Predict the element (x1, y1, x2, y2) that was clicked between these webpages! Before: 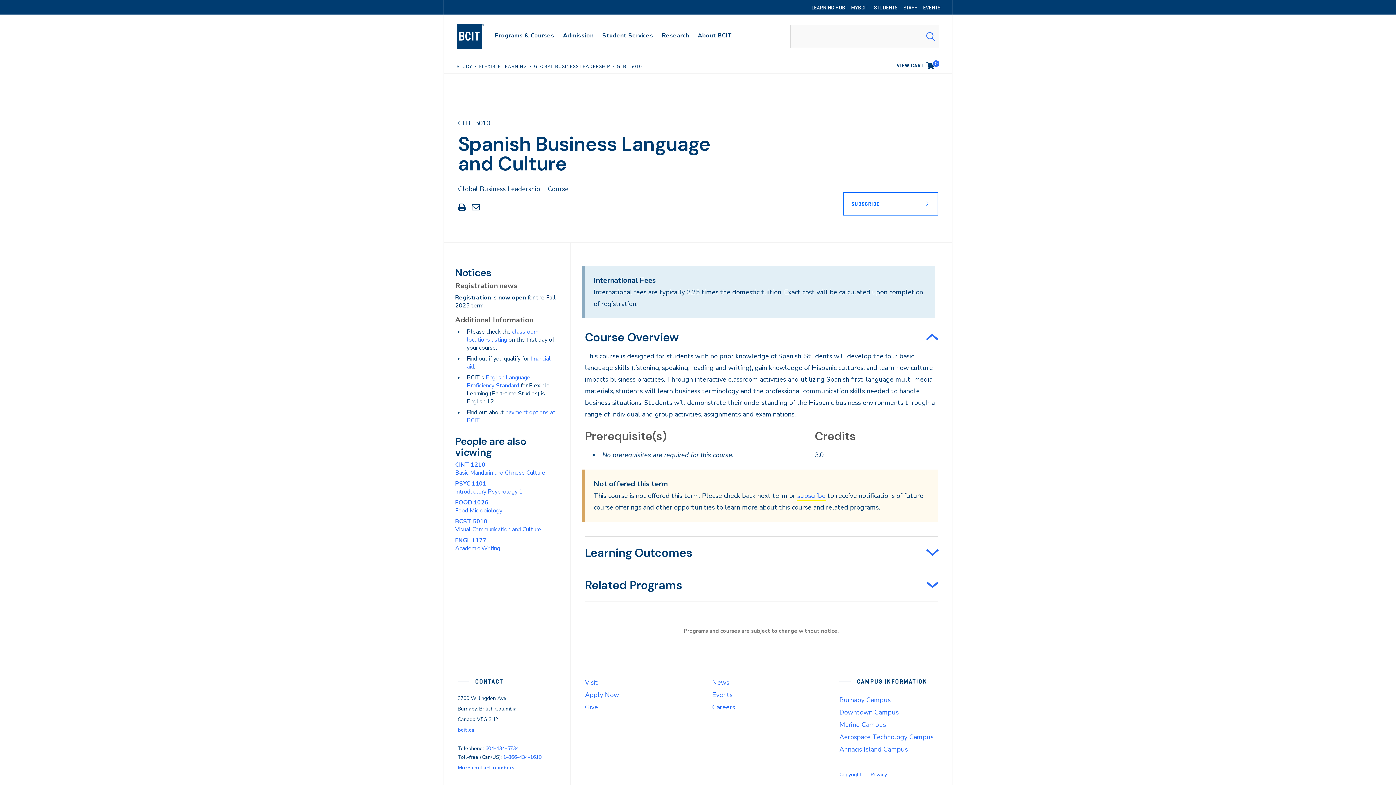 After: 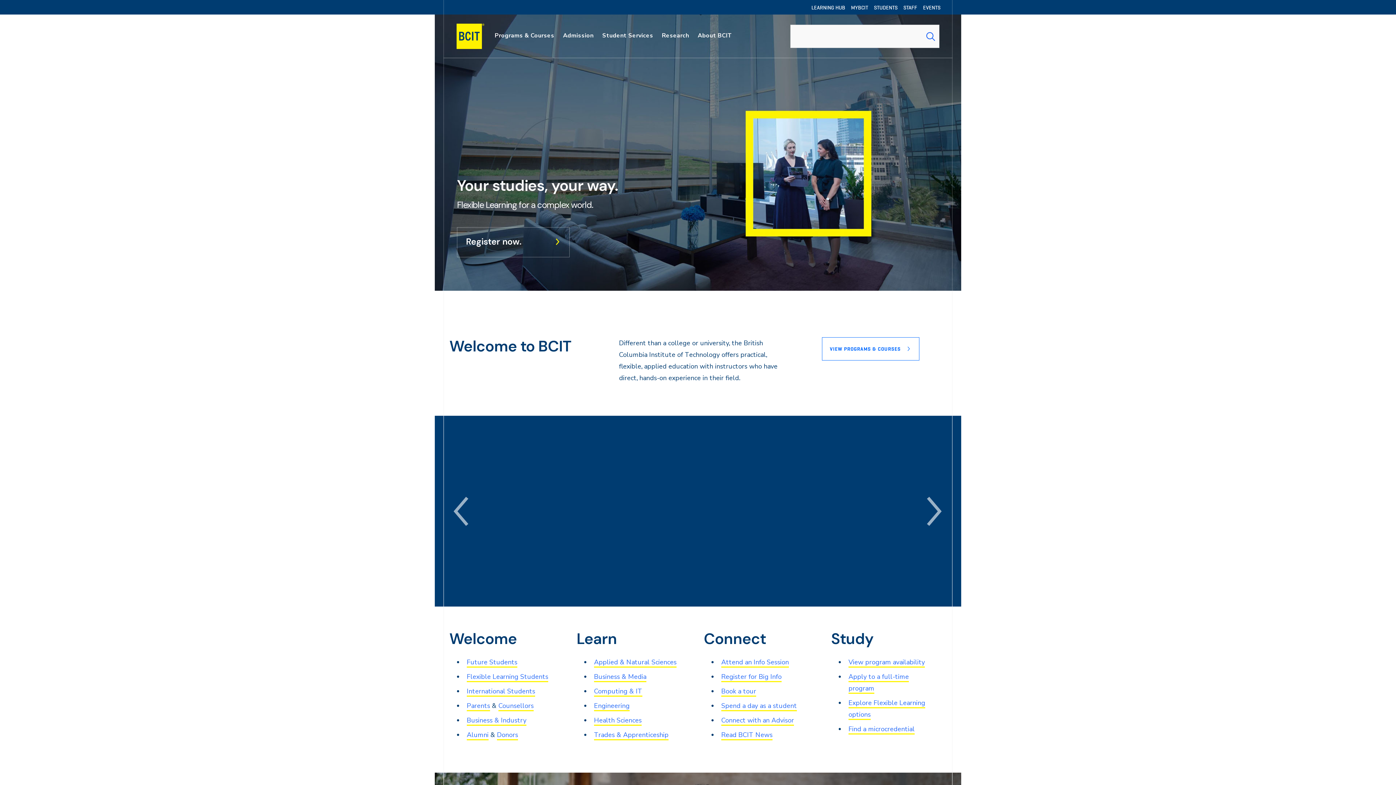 Action: bbox: (456, 22, 498, 49) label: bcit logo